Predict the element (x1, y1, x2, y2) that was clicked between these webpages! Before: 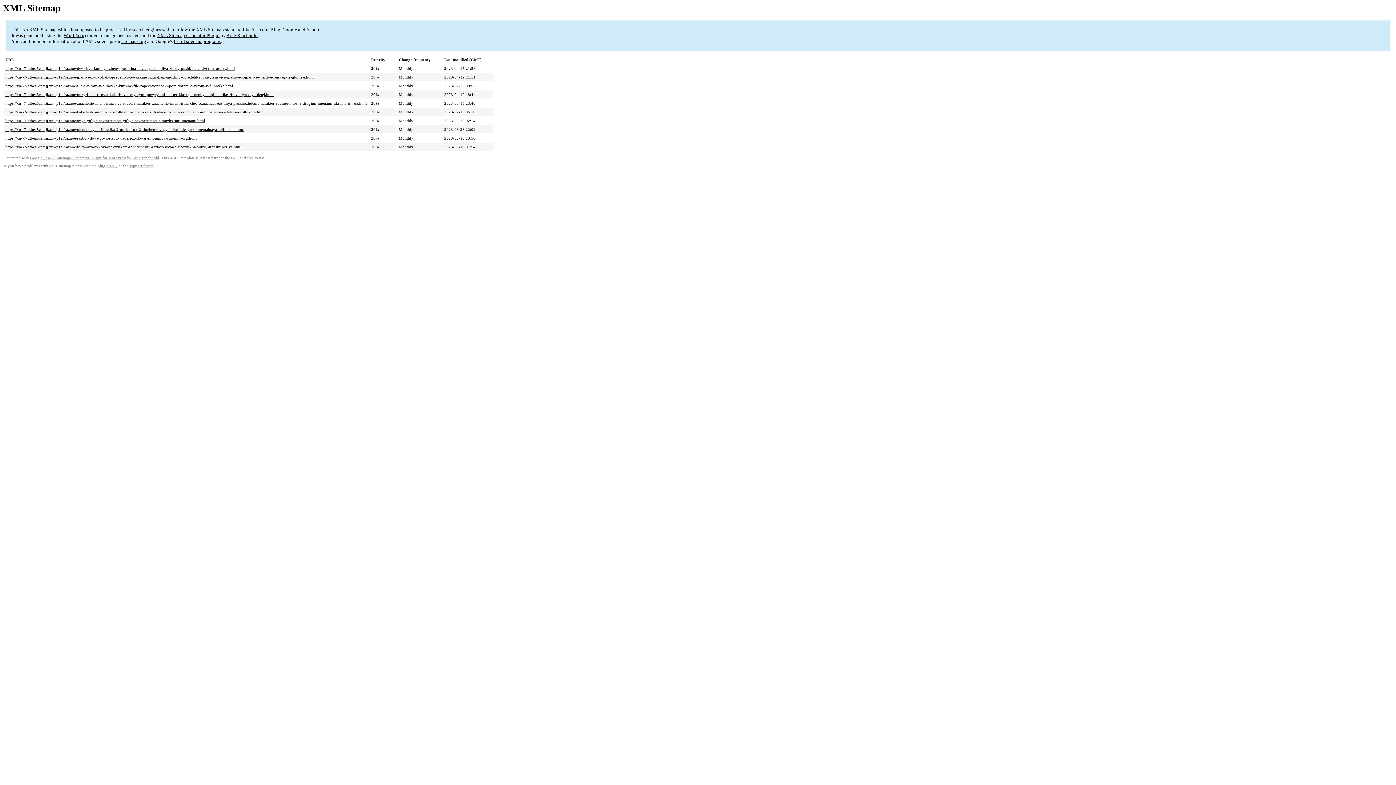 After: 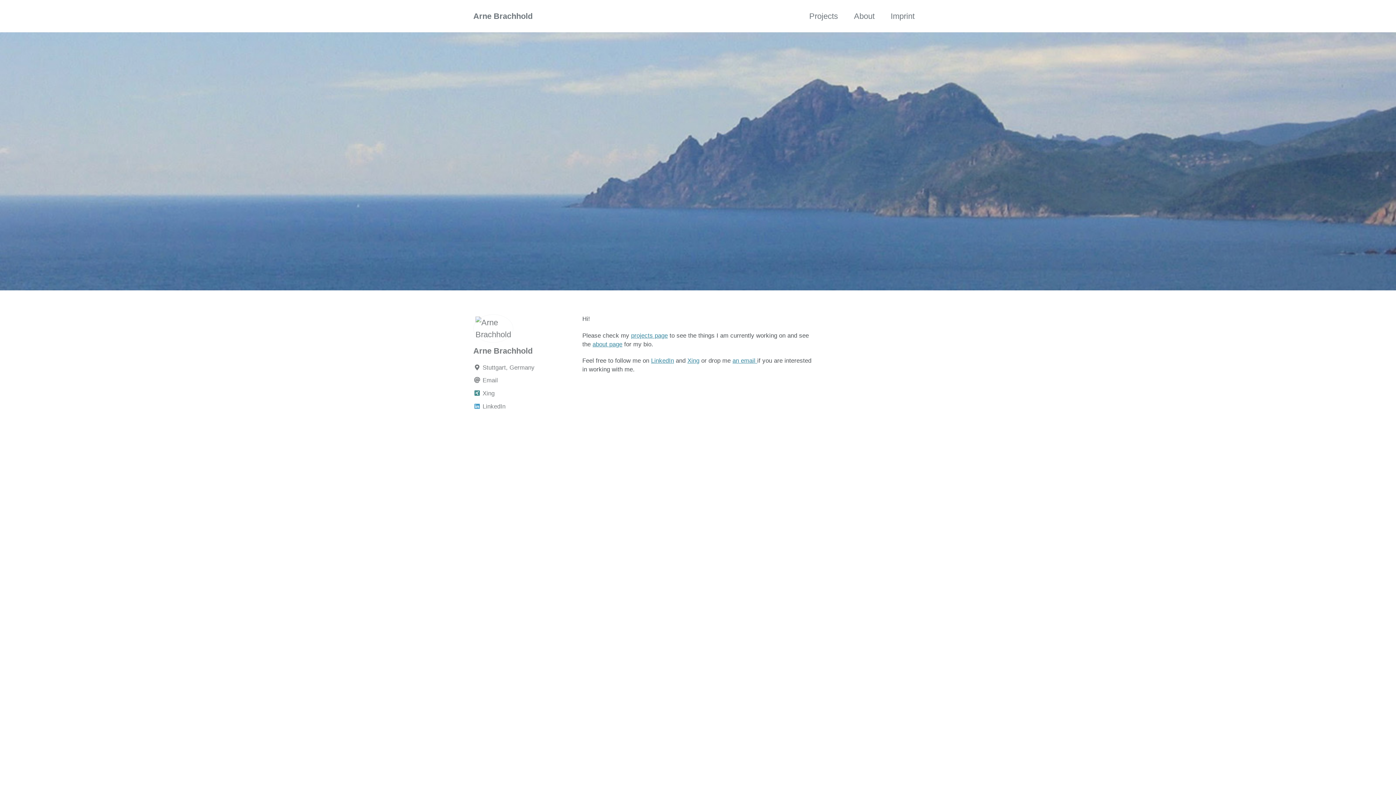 Action: bbox: (226, 32, 257, 38) label: Arne Brachhold